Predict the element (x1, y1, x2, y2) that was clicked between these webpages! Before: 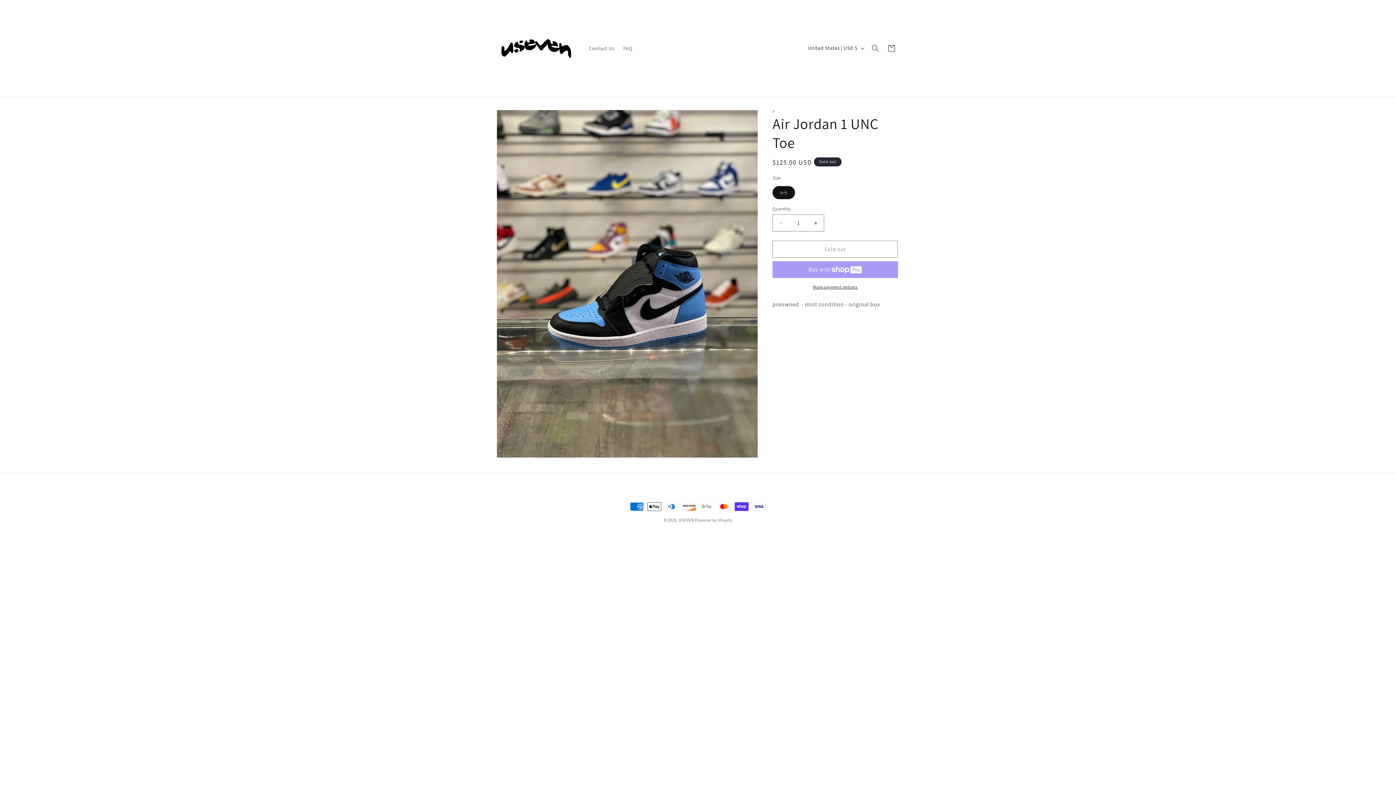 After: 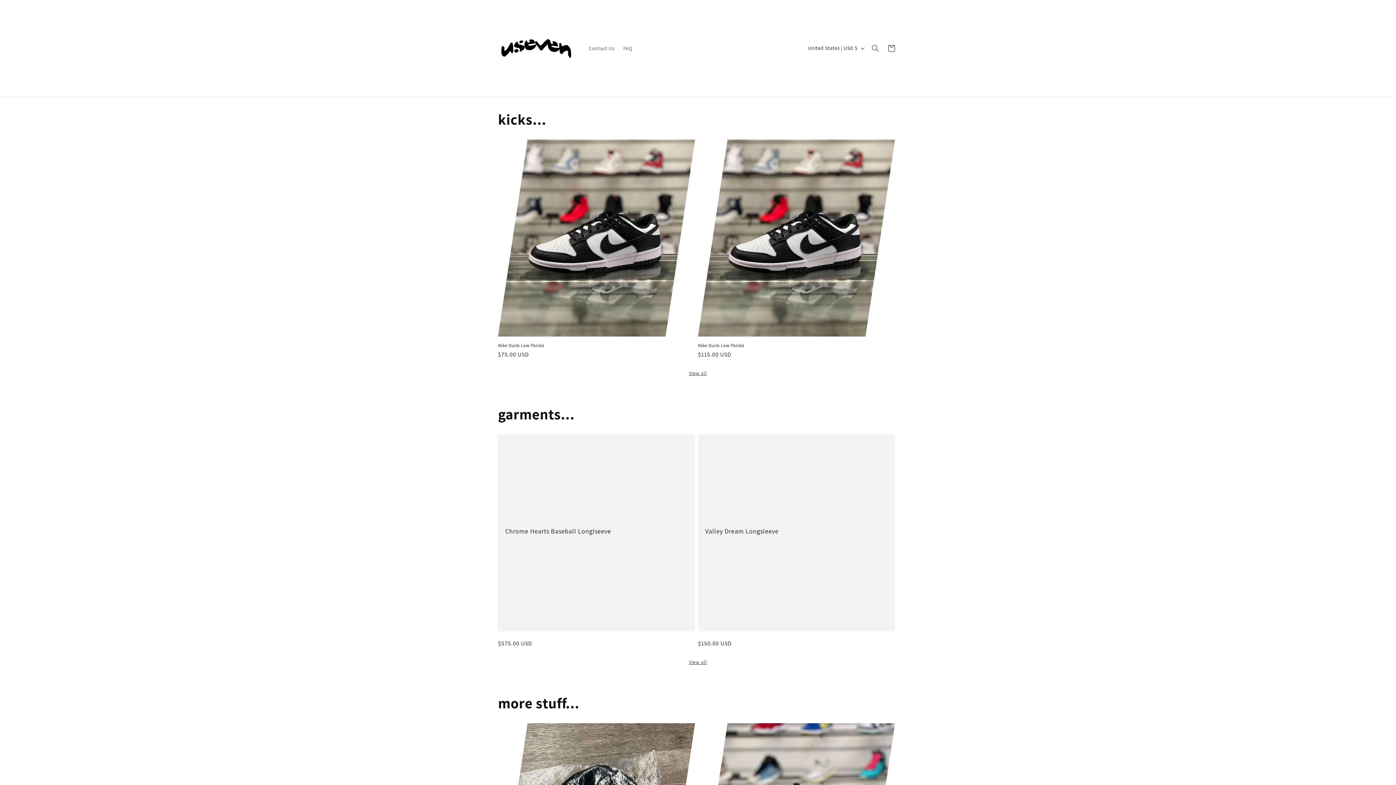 Action: bbox: (495, 7, 577, 89)